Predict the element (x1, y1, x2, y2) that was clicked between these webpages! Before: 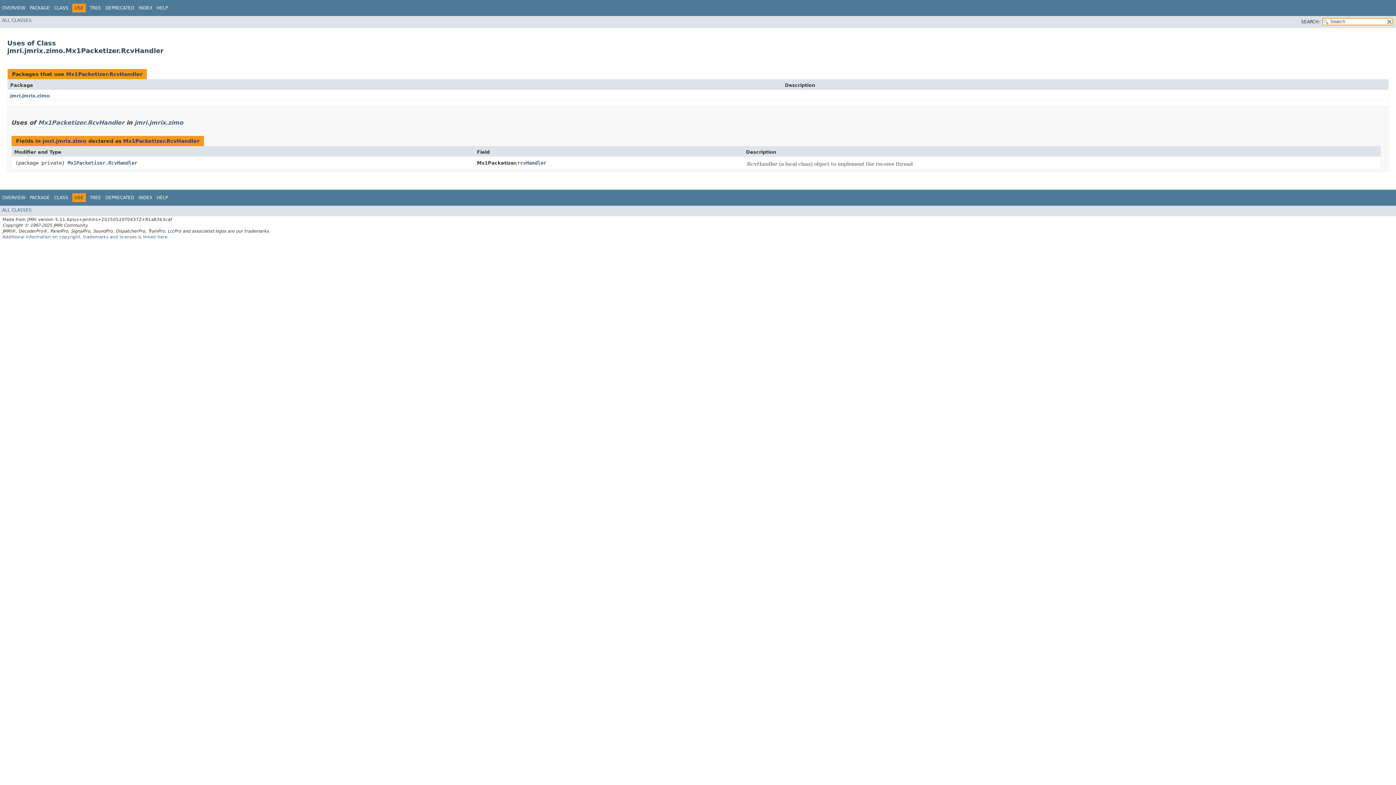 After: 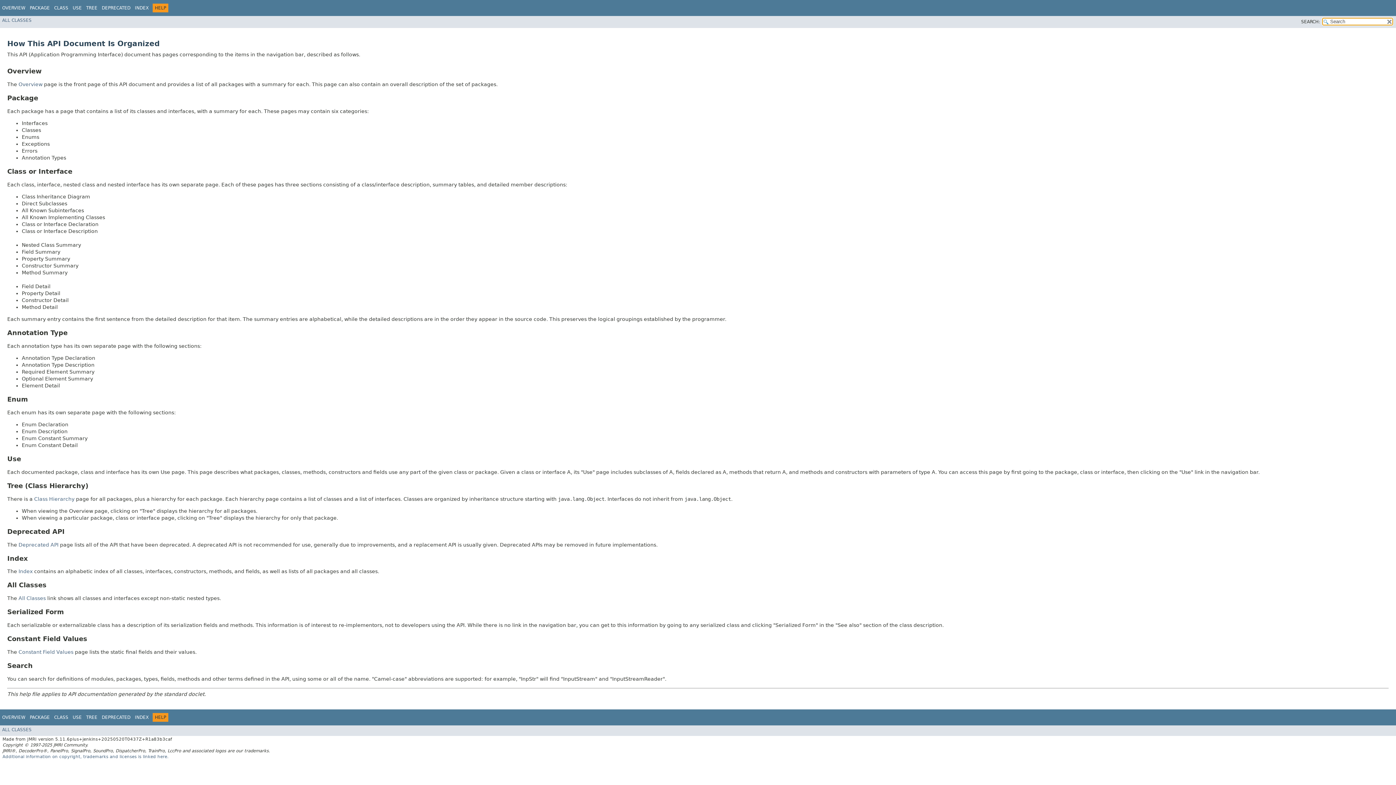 Action: label: HELP bbox: (156, 5, 168, 10)